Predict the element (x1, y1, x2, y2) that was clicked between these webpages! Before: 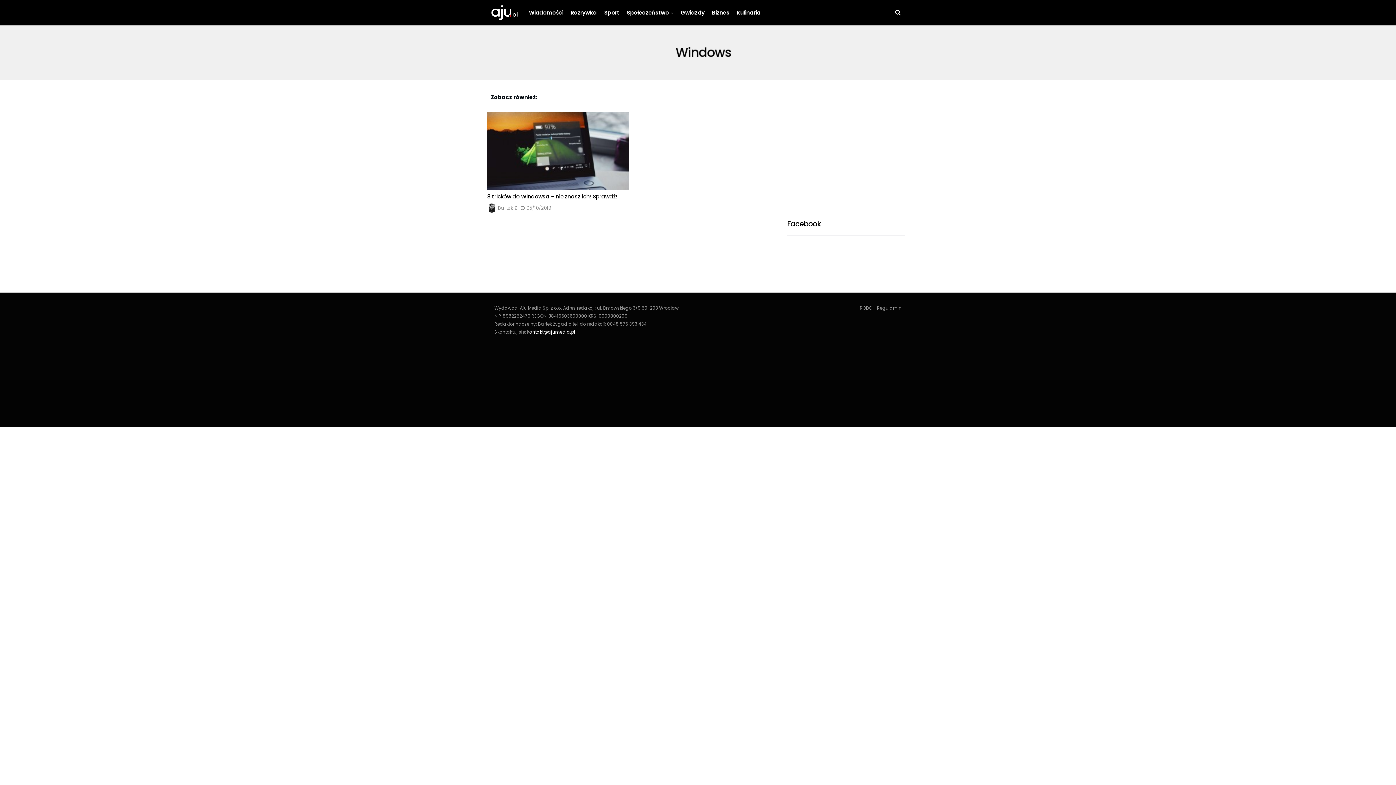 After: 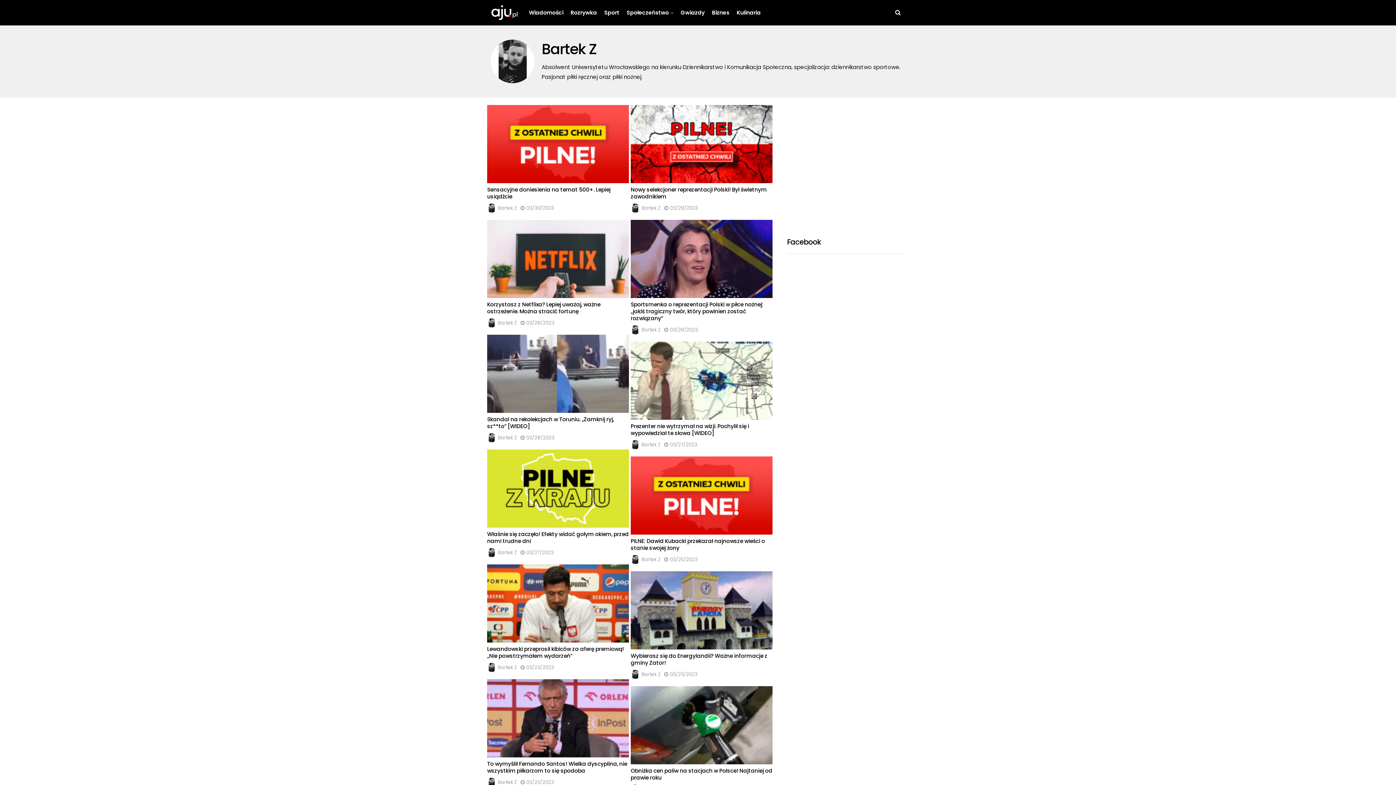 Action: label: Bartek Z bbox: (498, 203, 517, 212)